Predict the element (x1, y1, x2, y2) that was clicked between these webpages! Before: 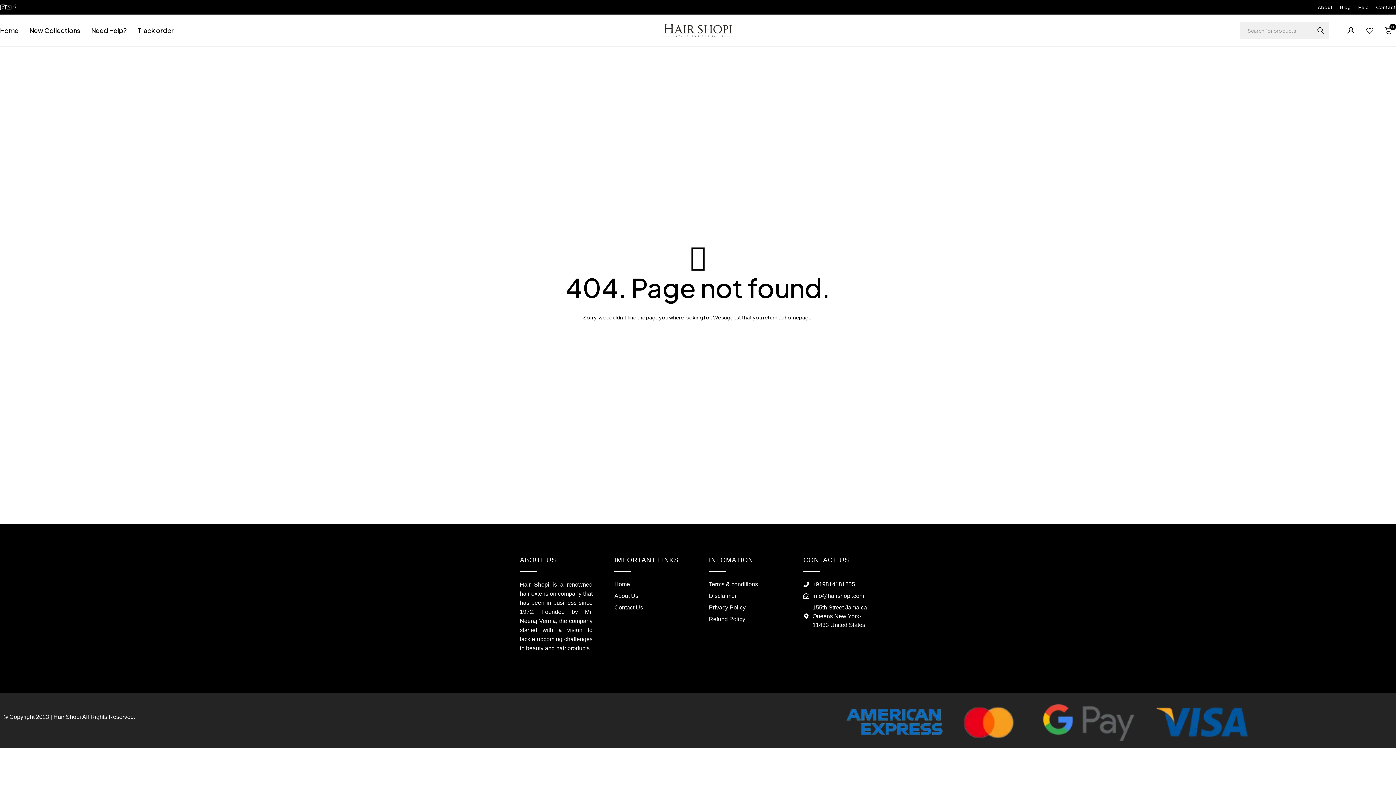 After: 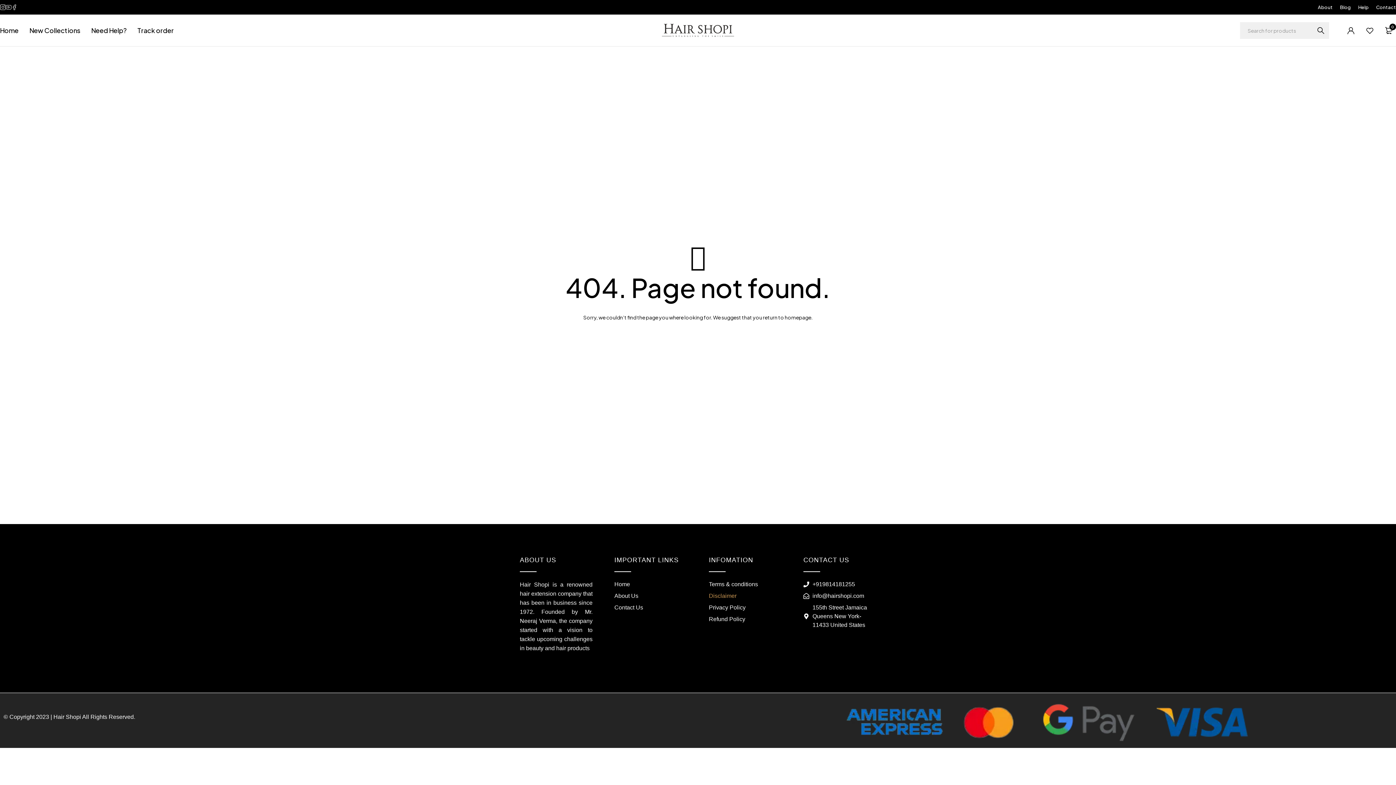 Action: bbox: (709, 592, 781, 600) label: Disclaimer